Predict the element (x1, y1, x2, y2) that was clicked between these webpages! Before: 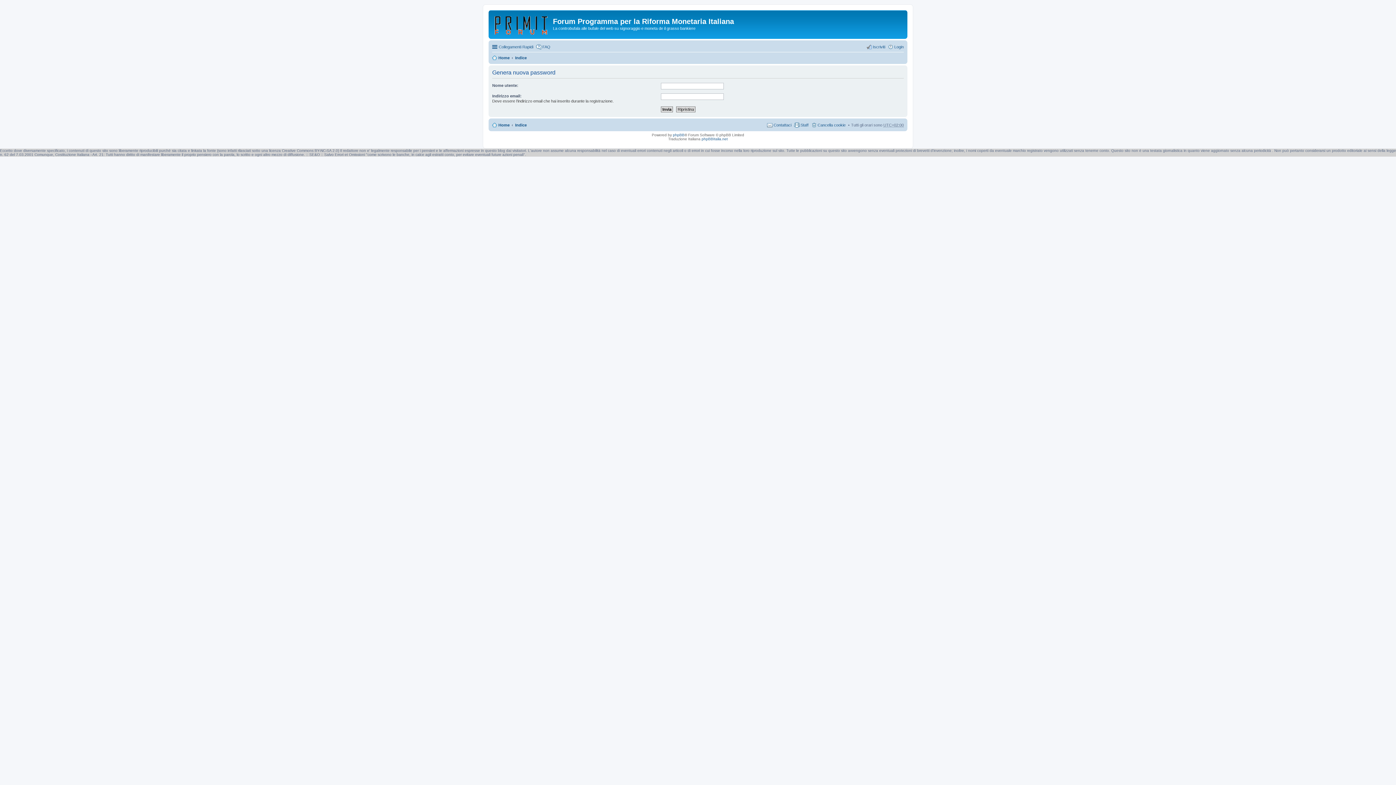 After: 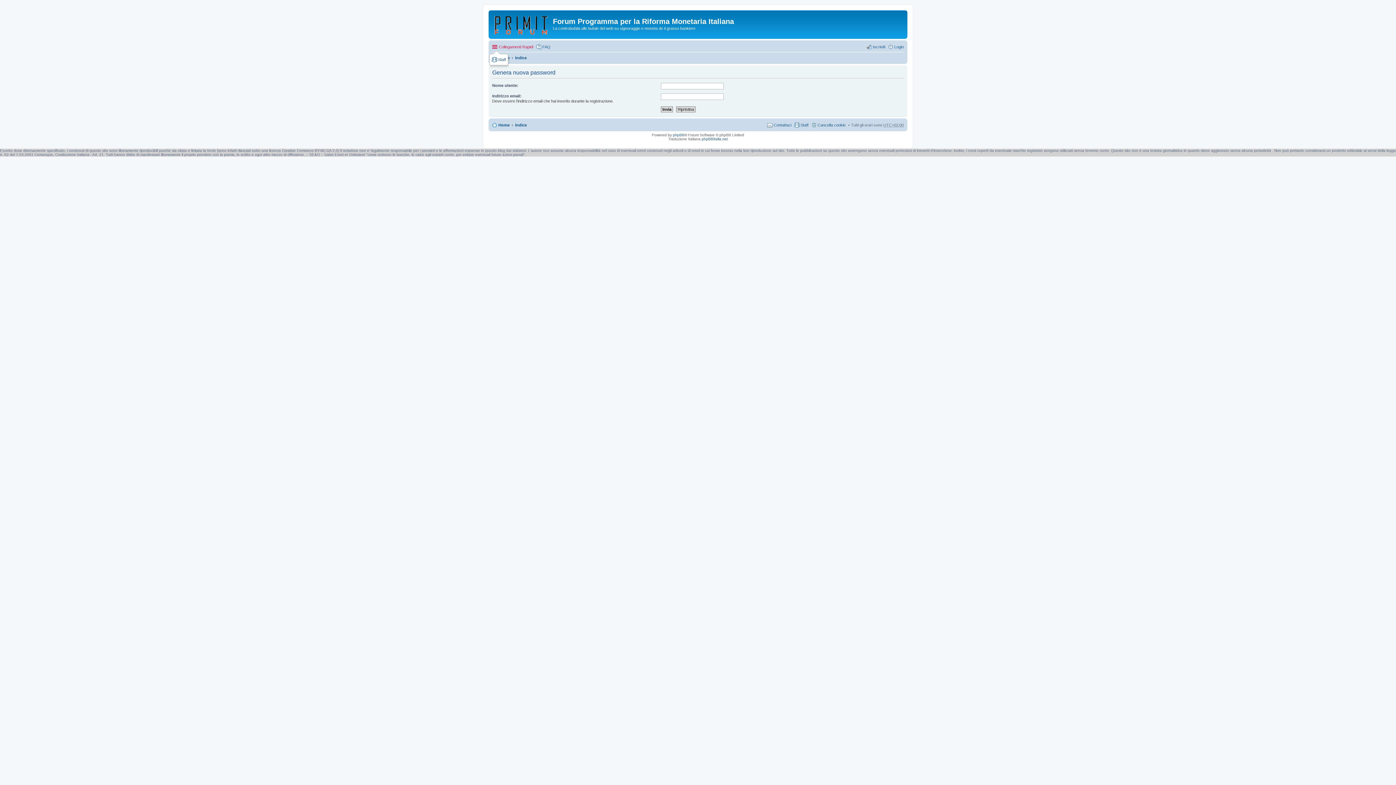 Action: label: Collegamenti Rapidi bbox: (492, 42, 533, 51)